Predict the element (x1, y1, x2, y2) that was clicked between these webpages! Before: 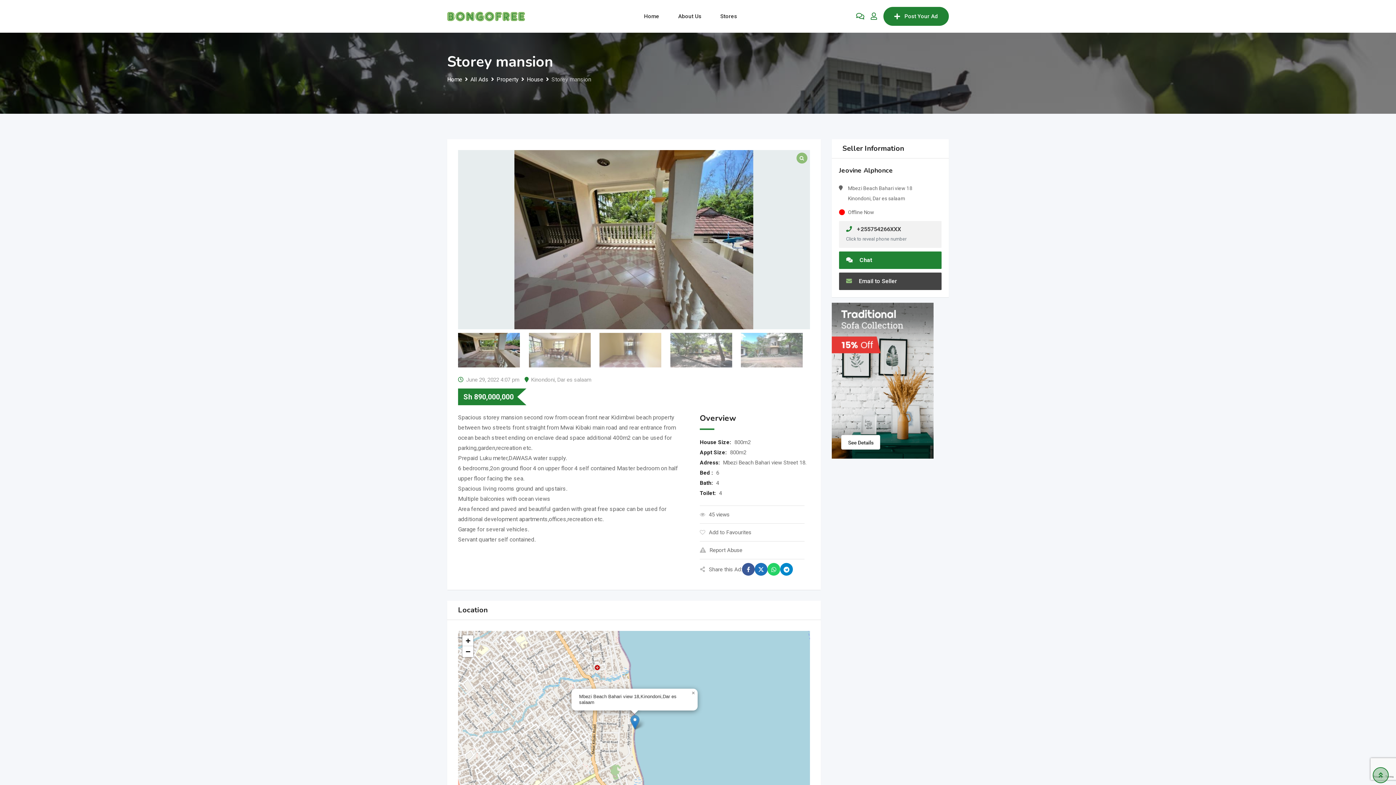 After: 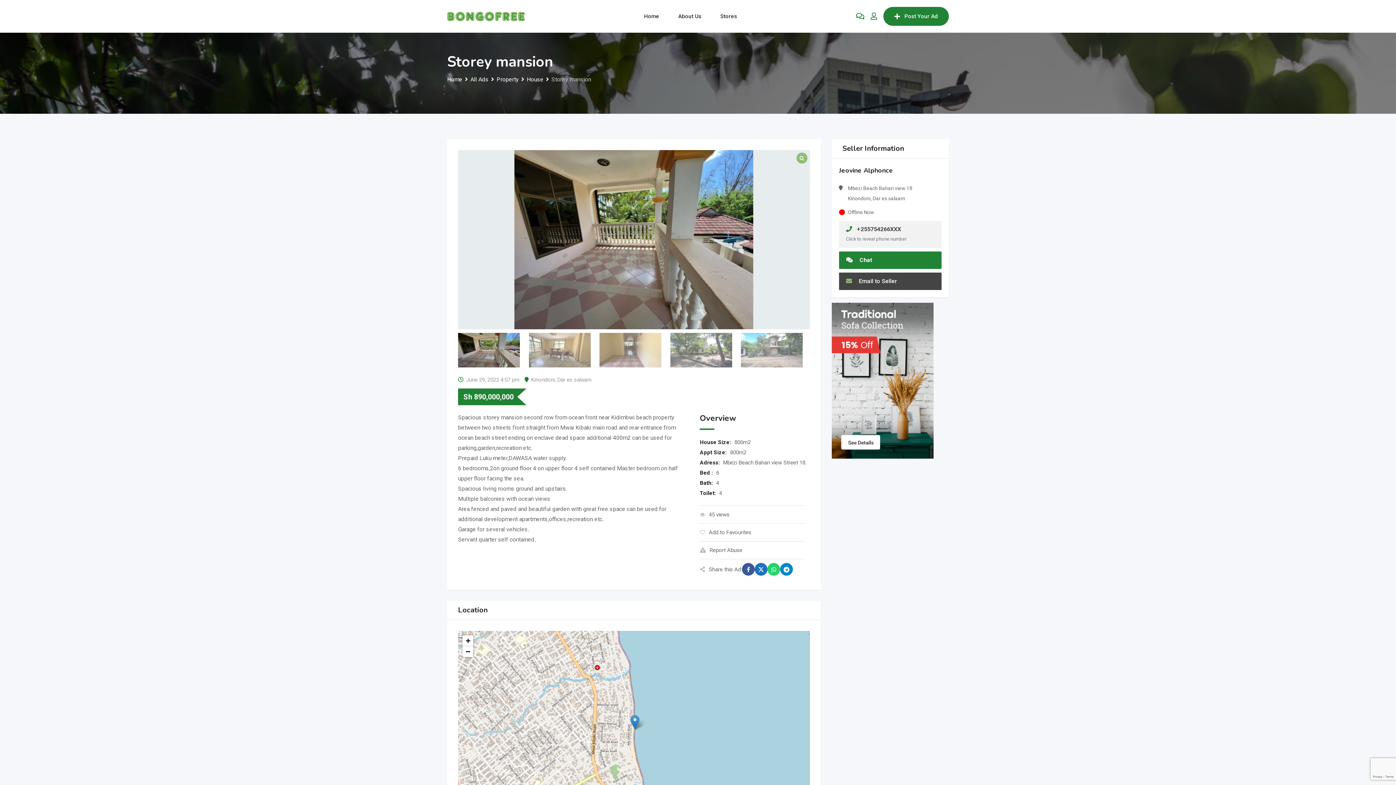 Action: bbox: (630, 715, 639, 730)